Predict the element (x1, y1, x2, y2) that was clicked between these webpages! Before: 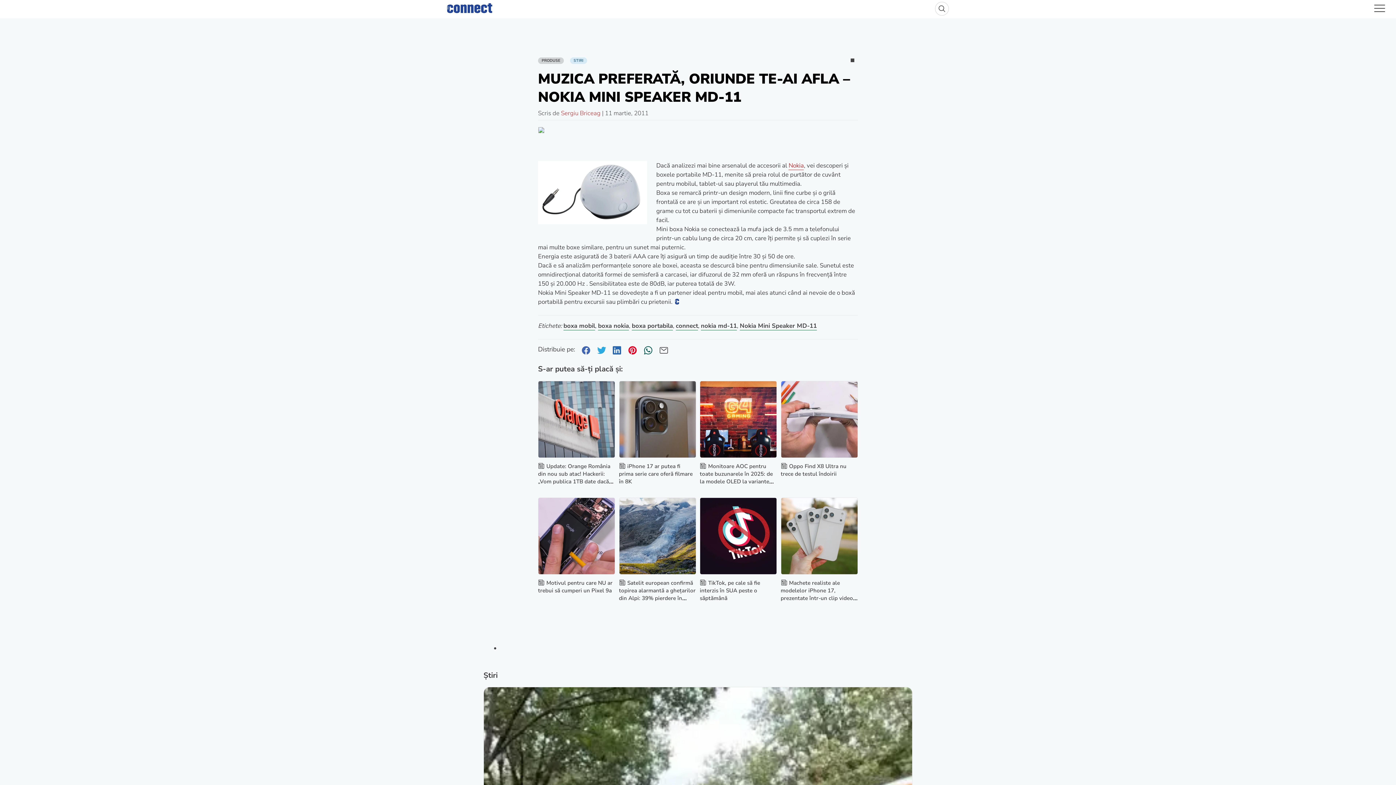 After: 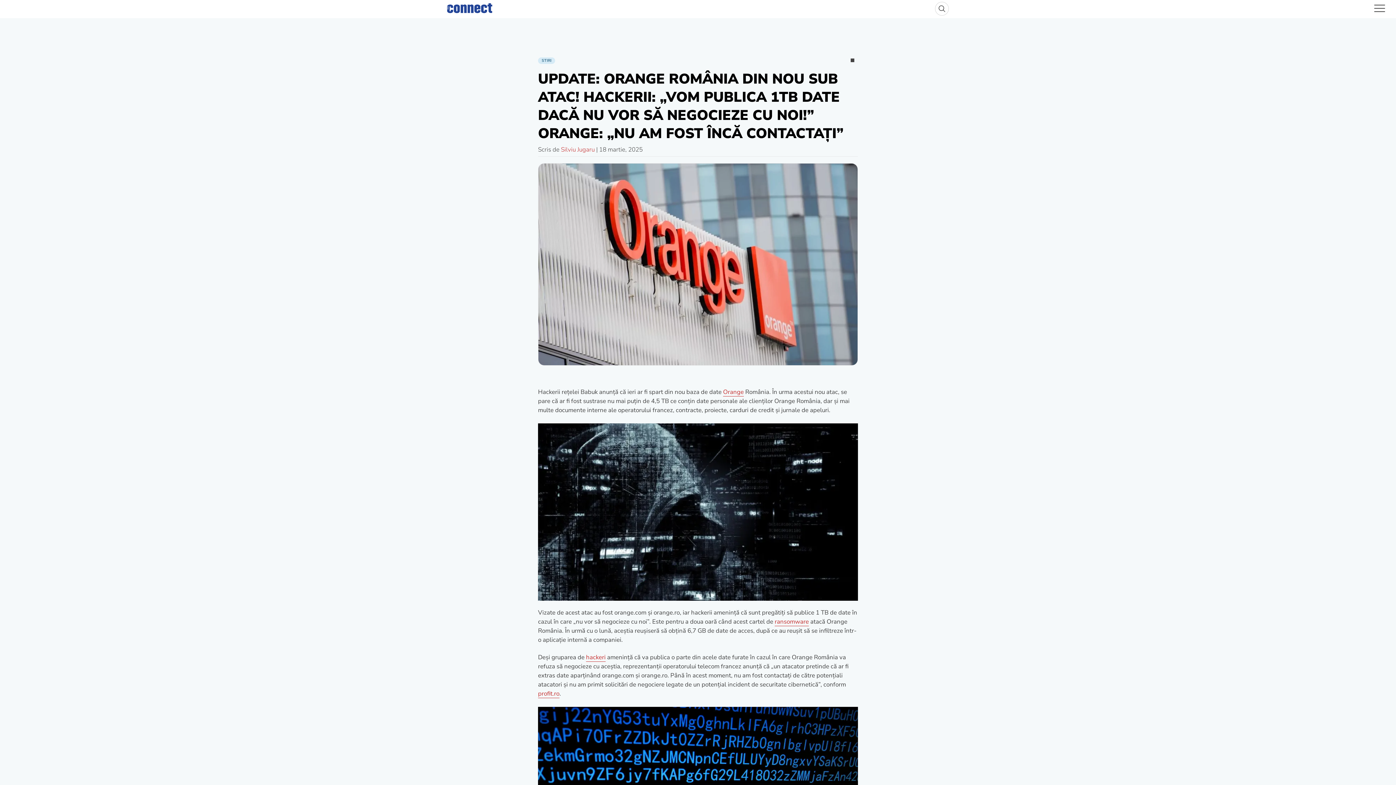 Action: bbox: (538, 381, 615, 458)